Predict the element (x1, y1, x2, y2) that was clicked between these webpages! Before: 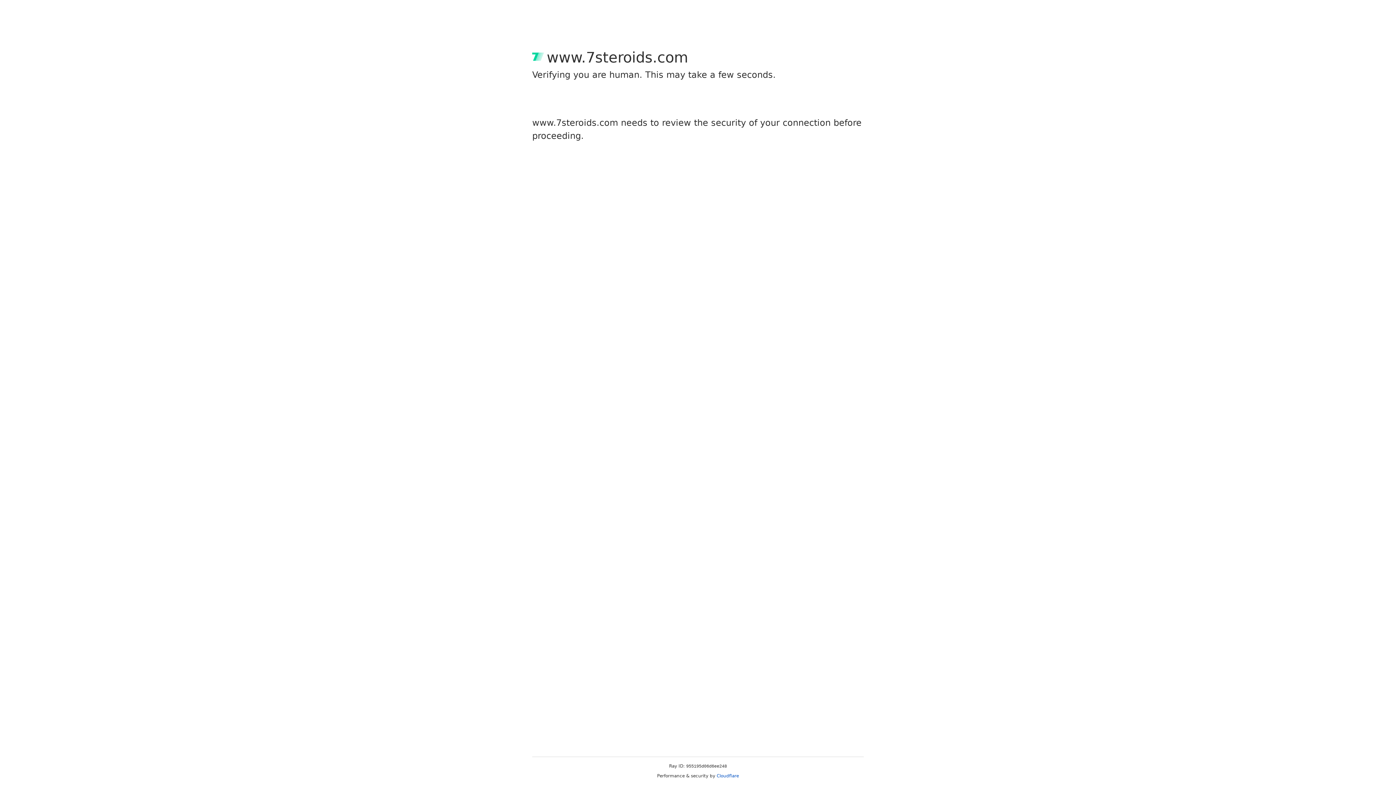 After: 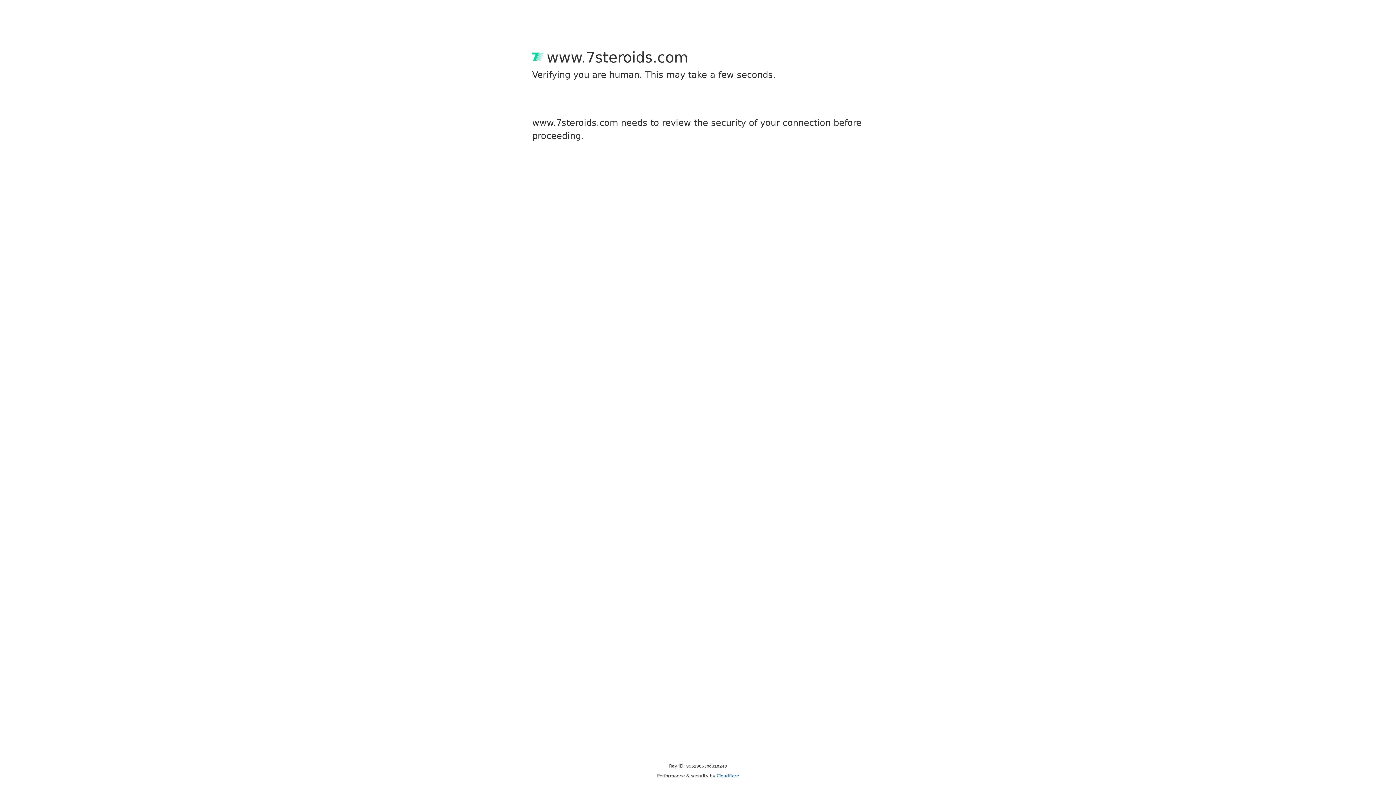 Action: label: Cloudflare bbox: (716, 773, 739, 778)